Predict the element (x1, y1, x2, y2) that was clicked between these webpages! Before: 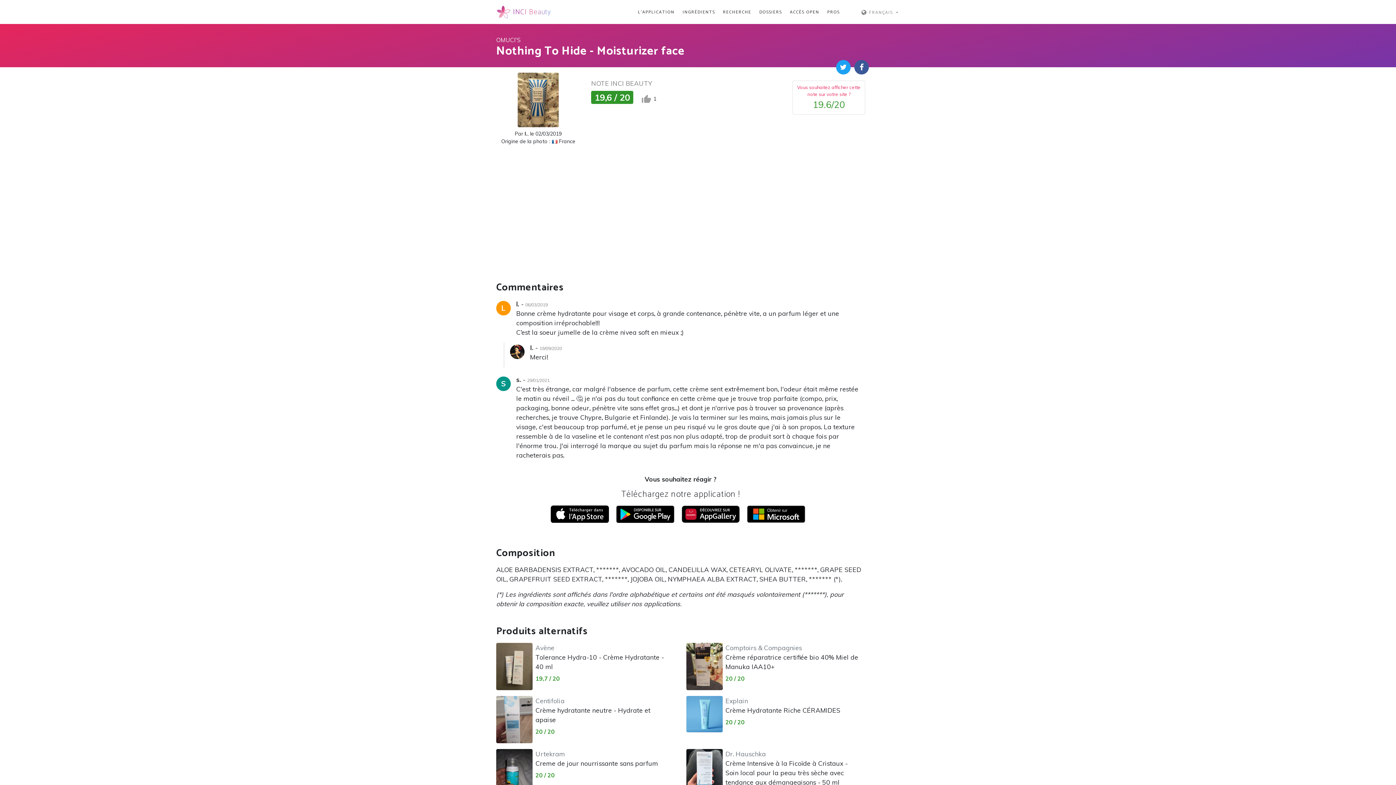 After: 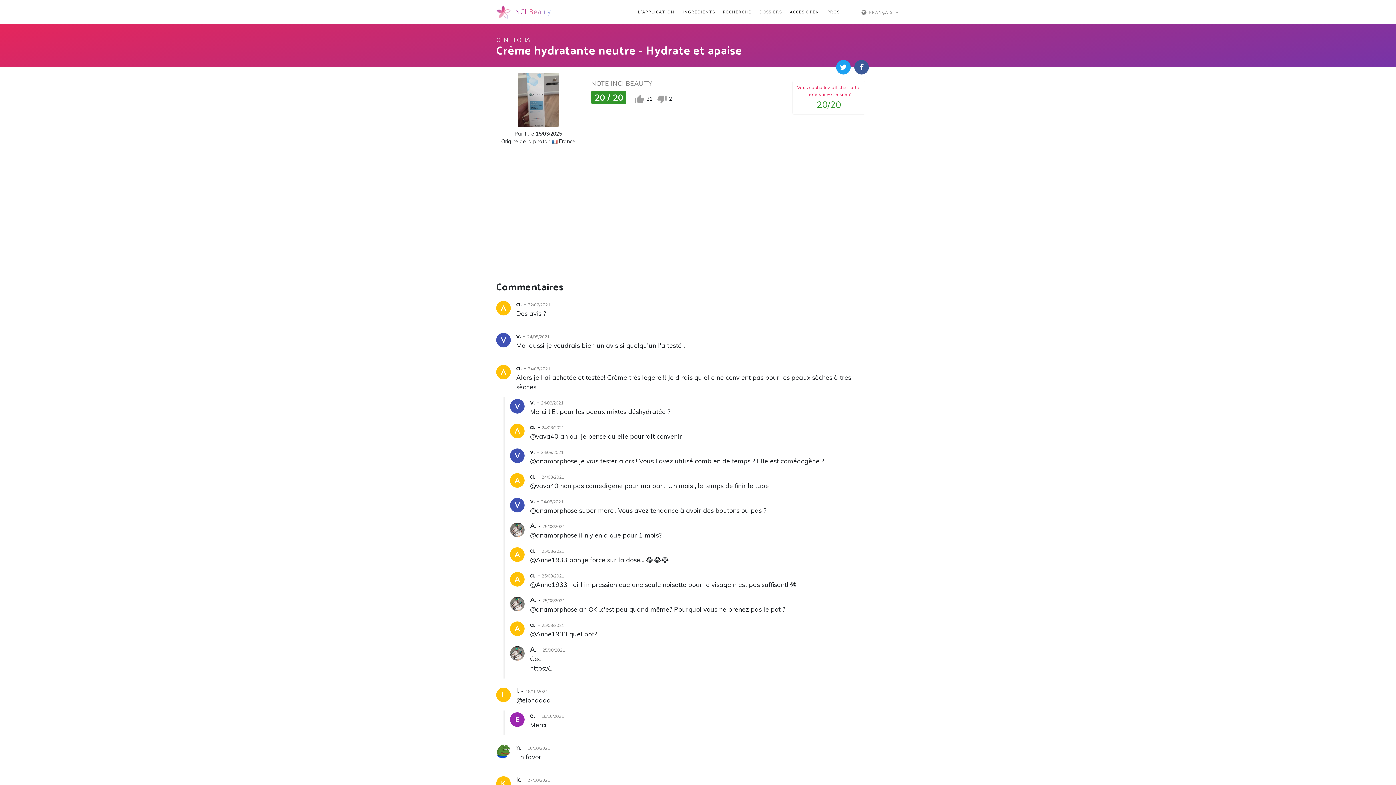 Action: label: Centifolia
Crème hydratante neutre - Hydrate et apaise bbox: (535, 696, 672, 723)